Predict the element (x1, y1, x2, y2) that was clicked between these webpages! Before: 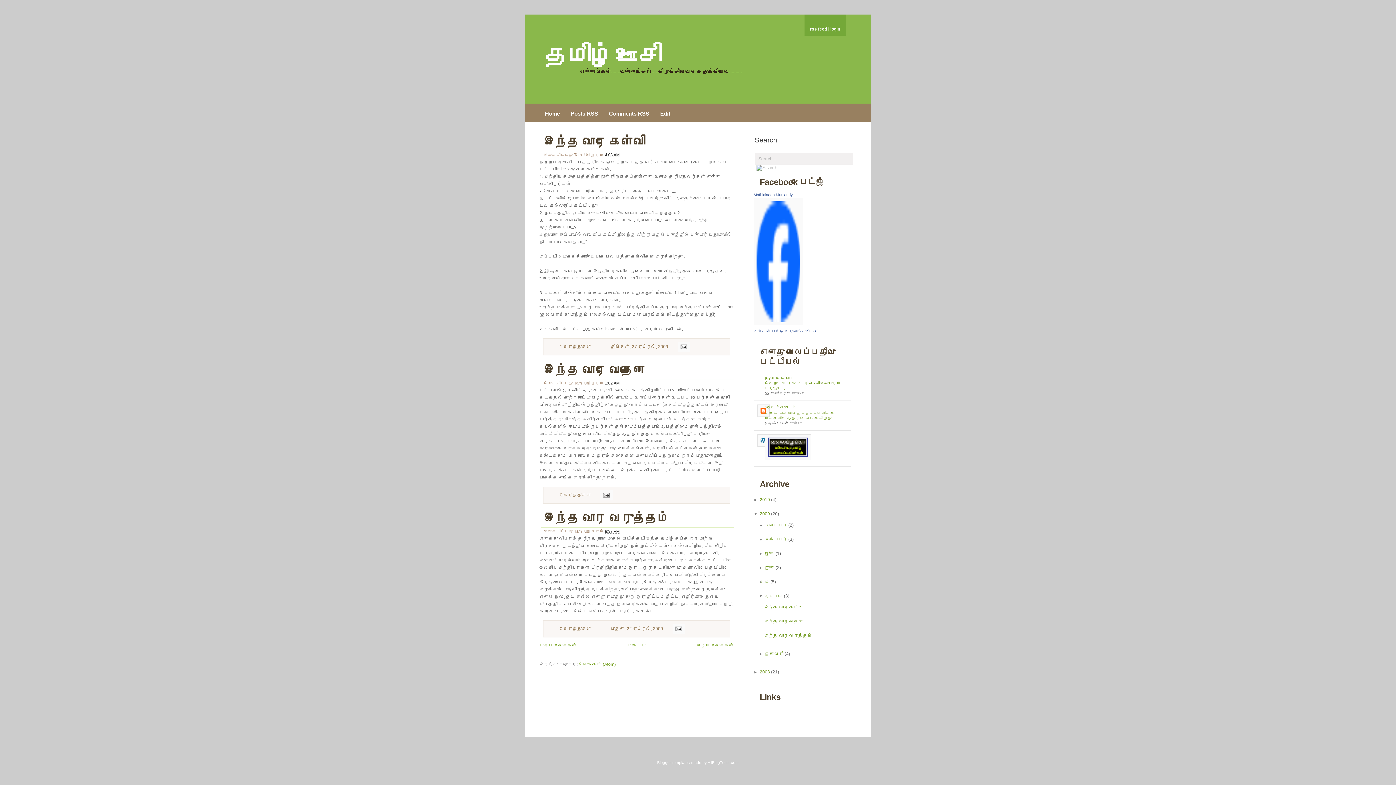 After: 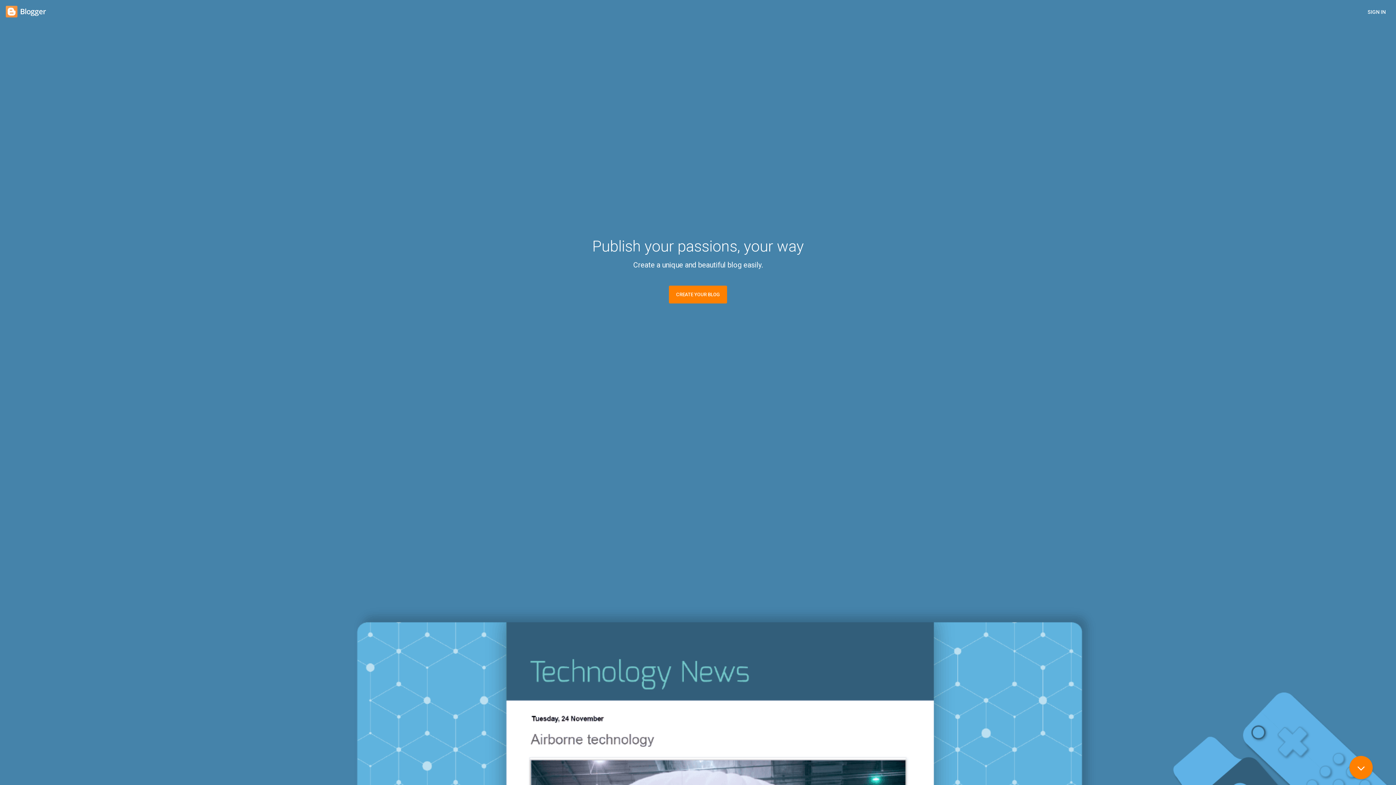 Action: label: login bbox: (830, 26, 840, 31)